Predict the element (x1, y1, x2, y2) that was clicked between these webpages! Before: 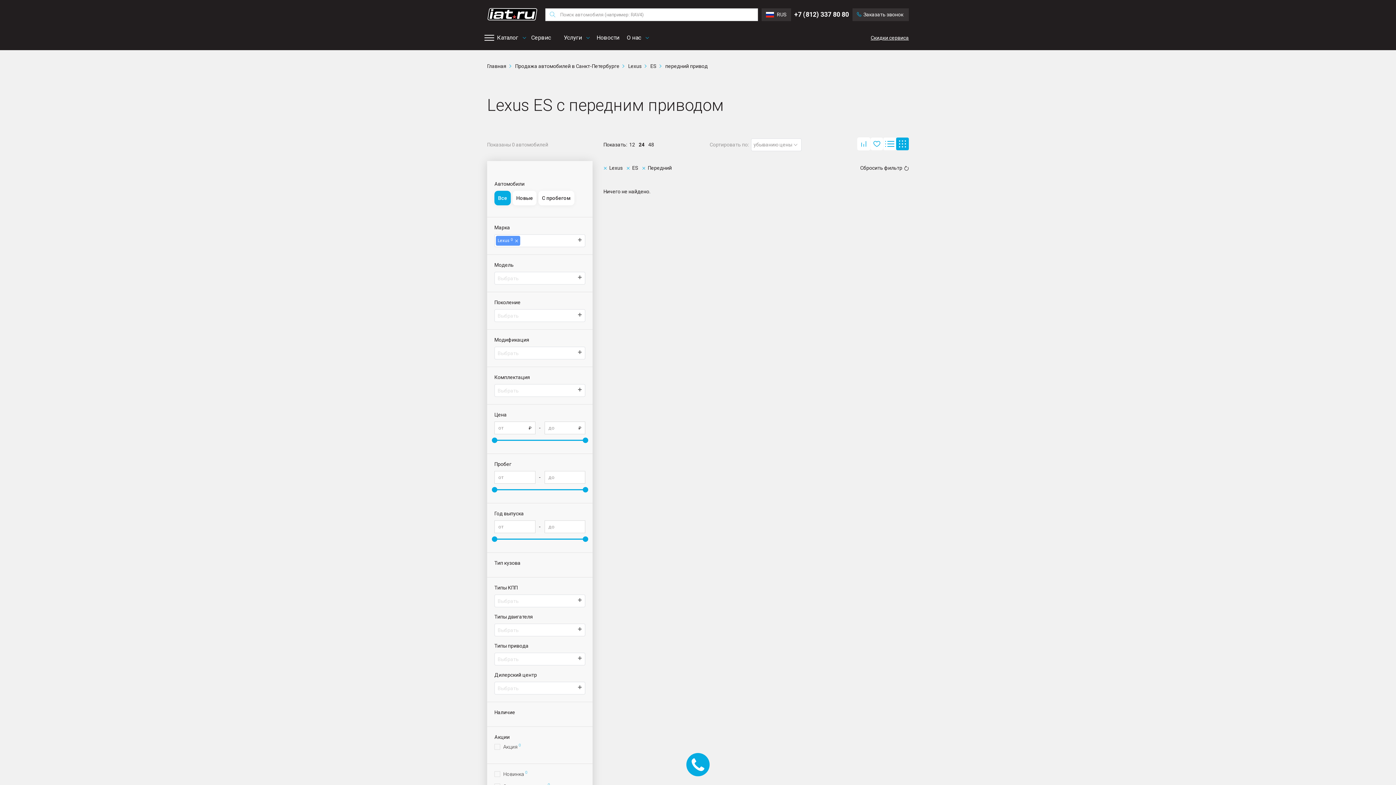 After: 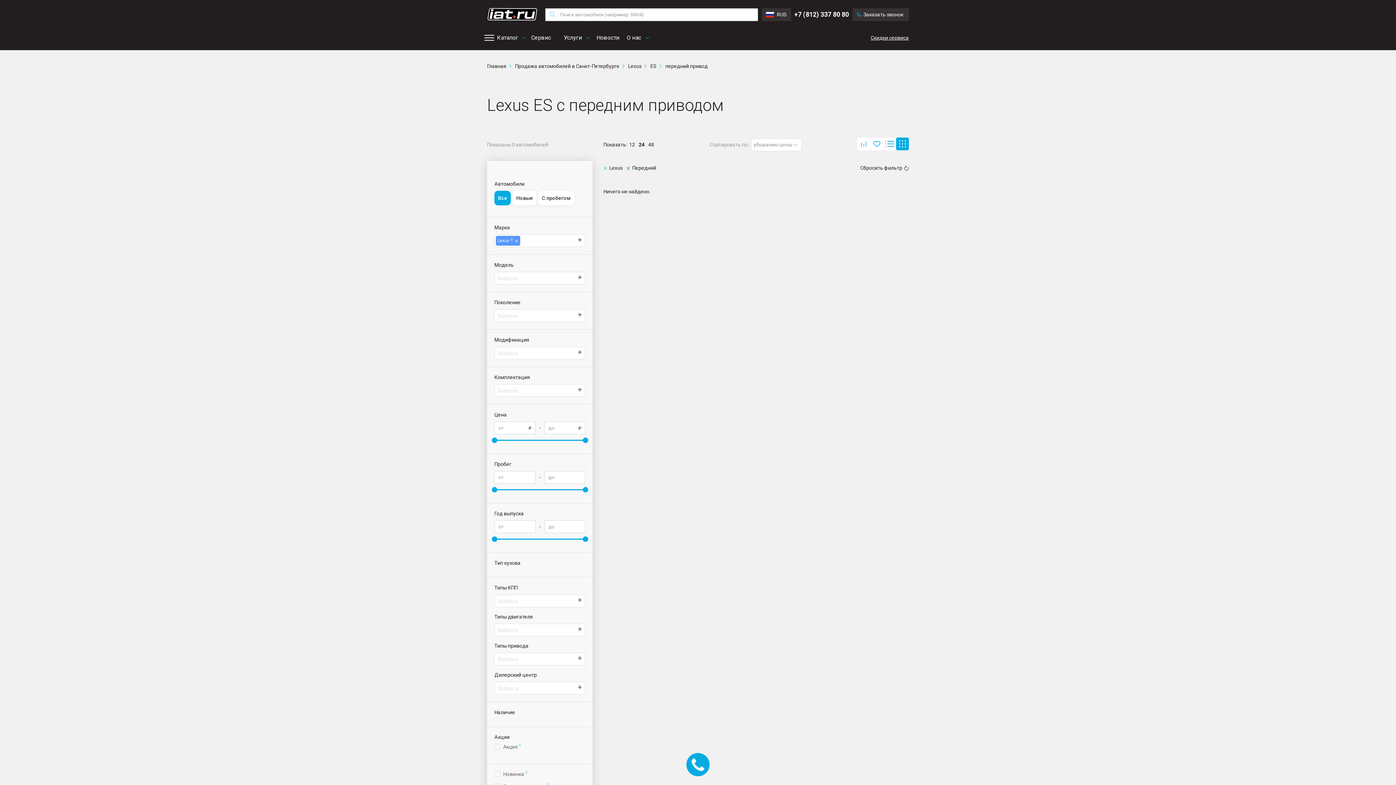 Action: bbox: (626, 166, 630, 170)